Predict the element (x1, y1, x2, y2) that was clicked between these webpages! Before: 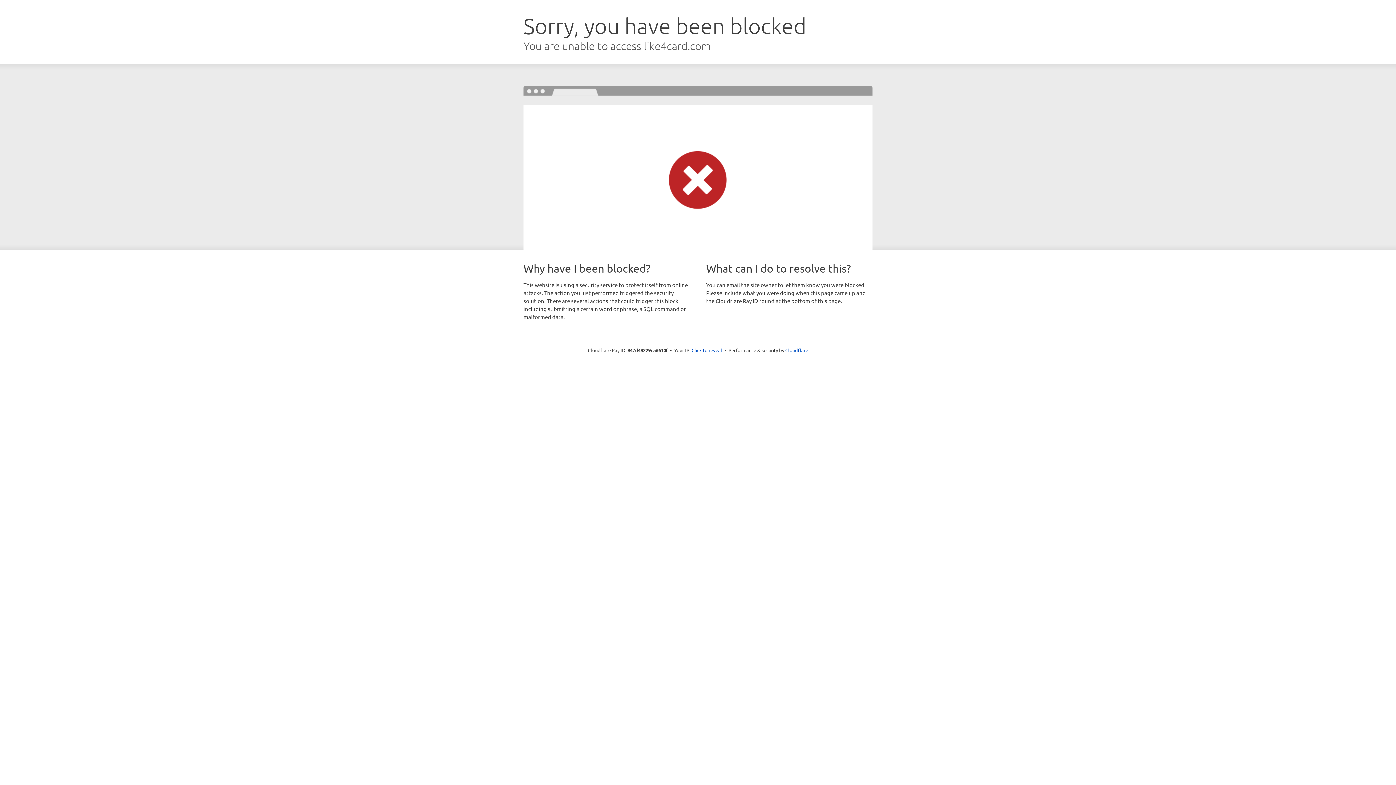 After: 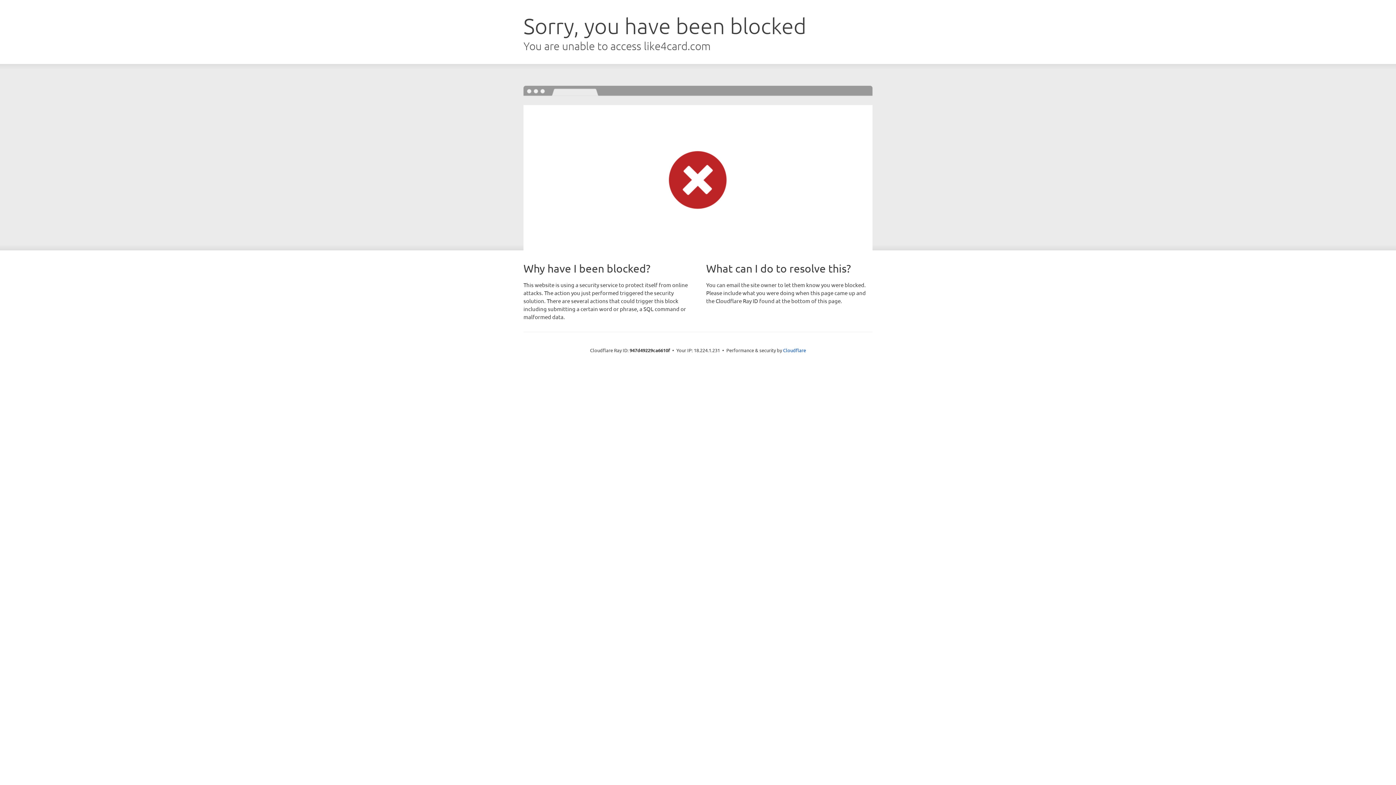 Action: bbox: (691, 346, 722, 353) label: Click to reveal